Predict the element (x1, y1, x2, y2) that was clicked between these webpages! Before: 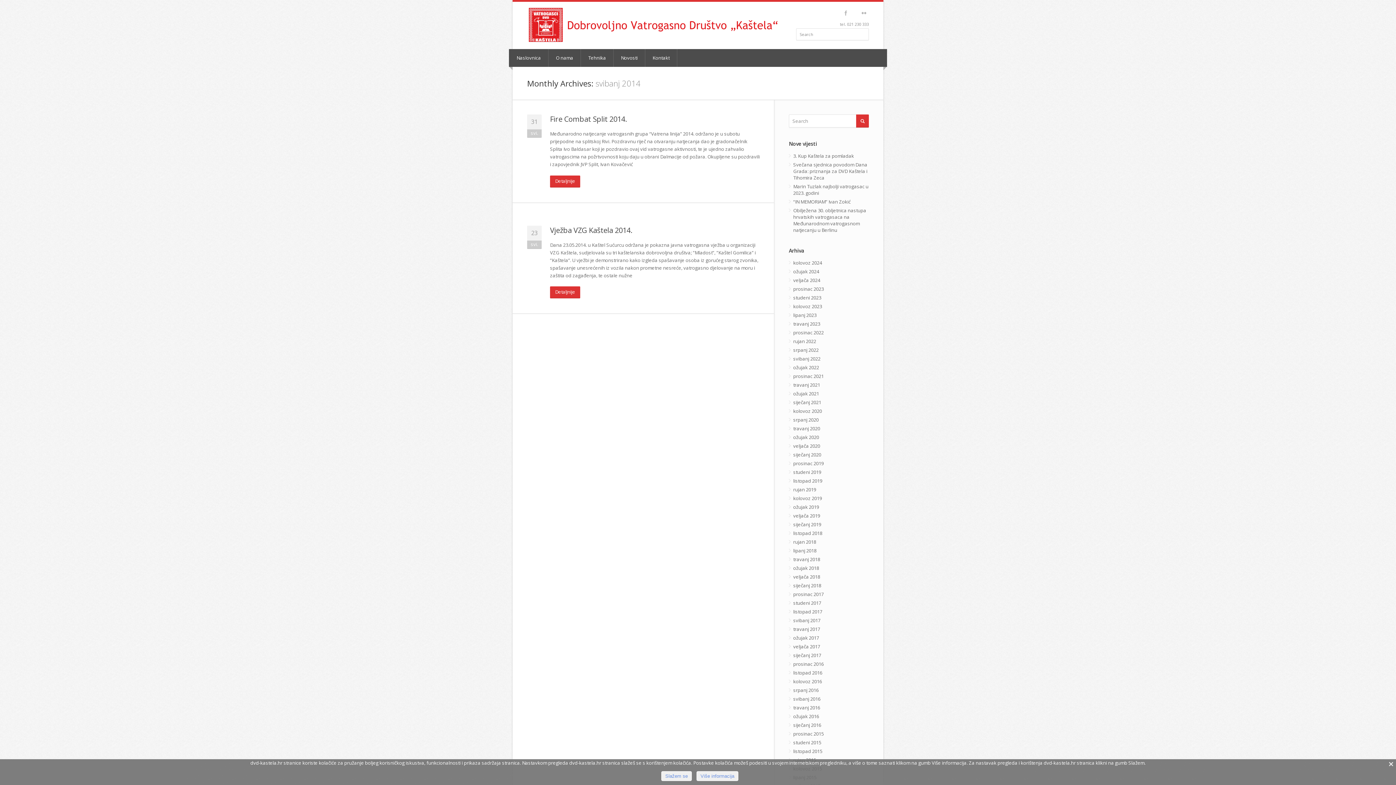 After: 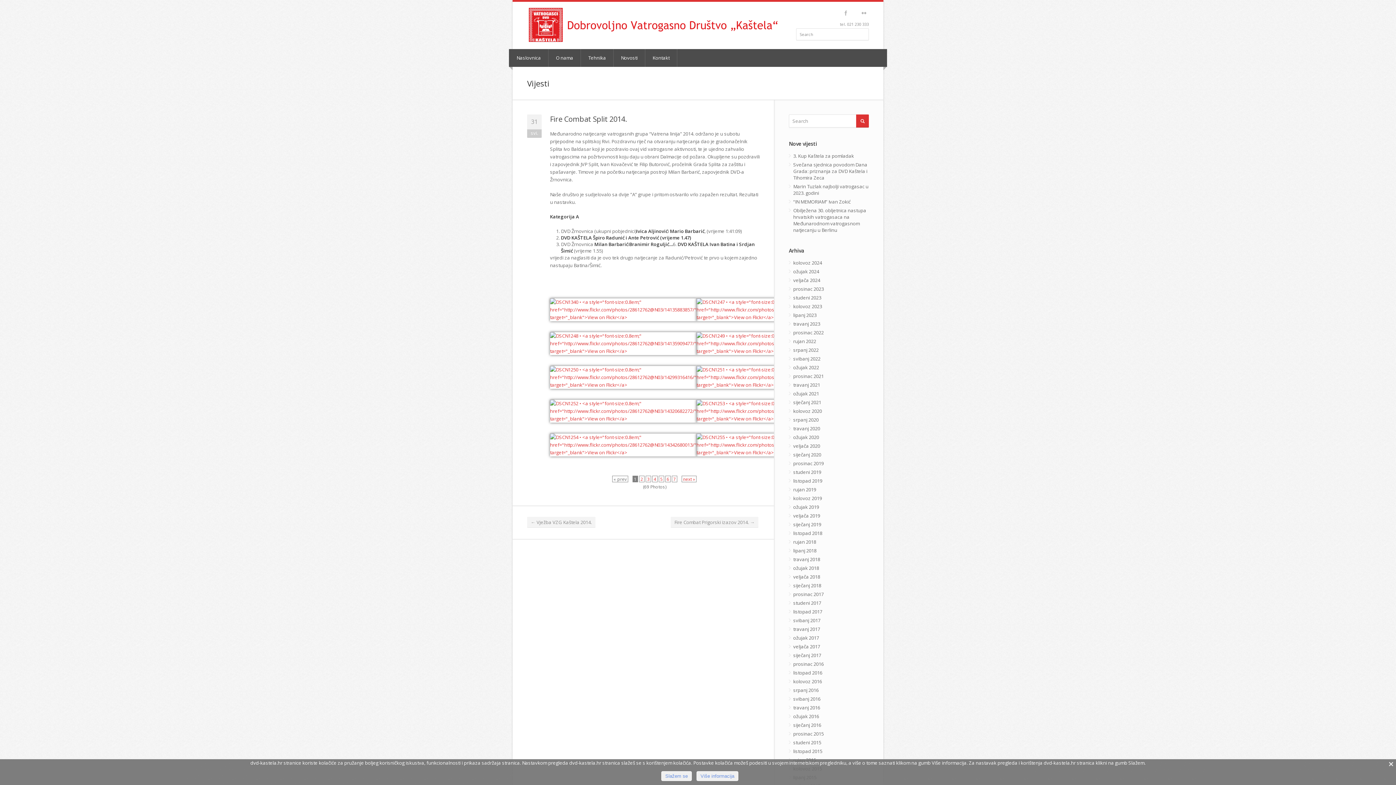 Action: bbox: (550, 114, 627, 124) label: Fire Combat Split 2014.